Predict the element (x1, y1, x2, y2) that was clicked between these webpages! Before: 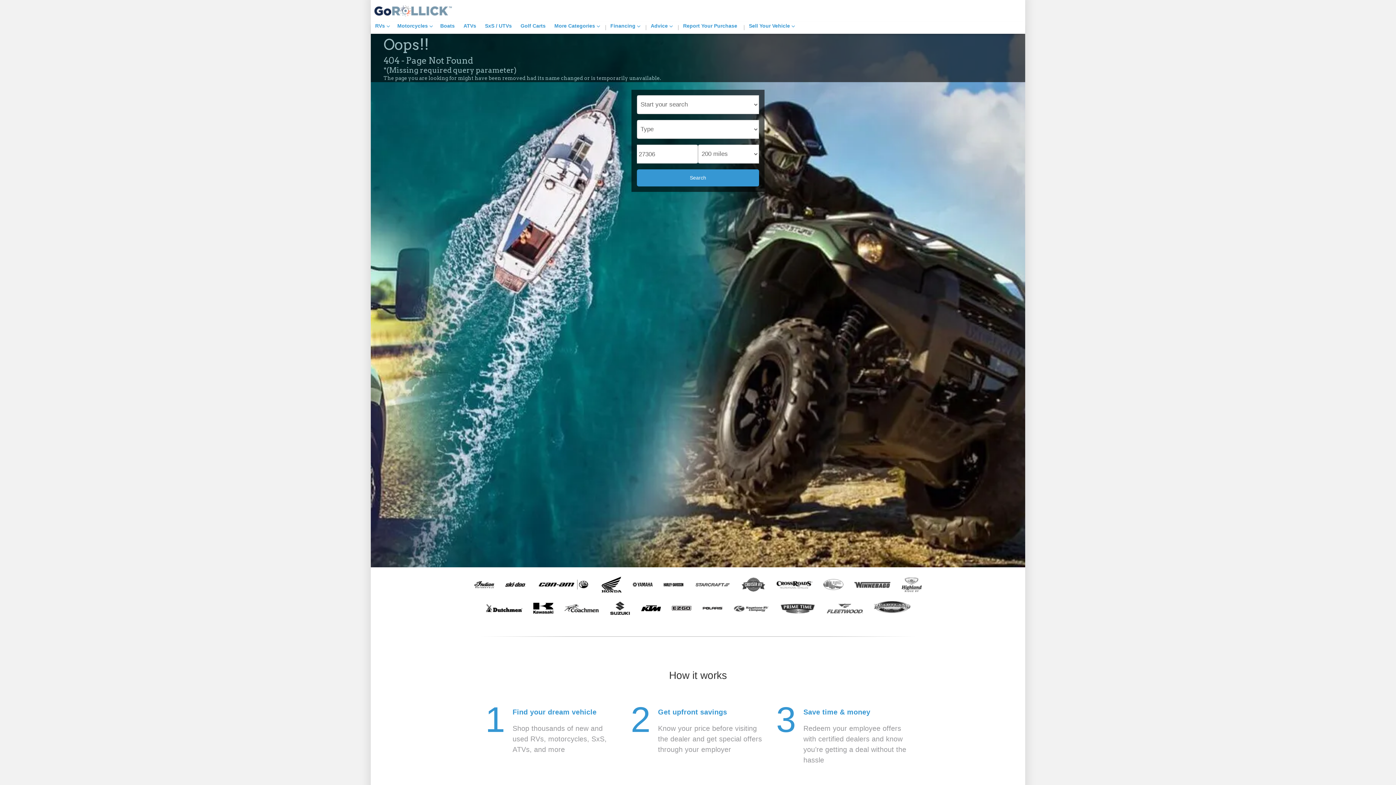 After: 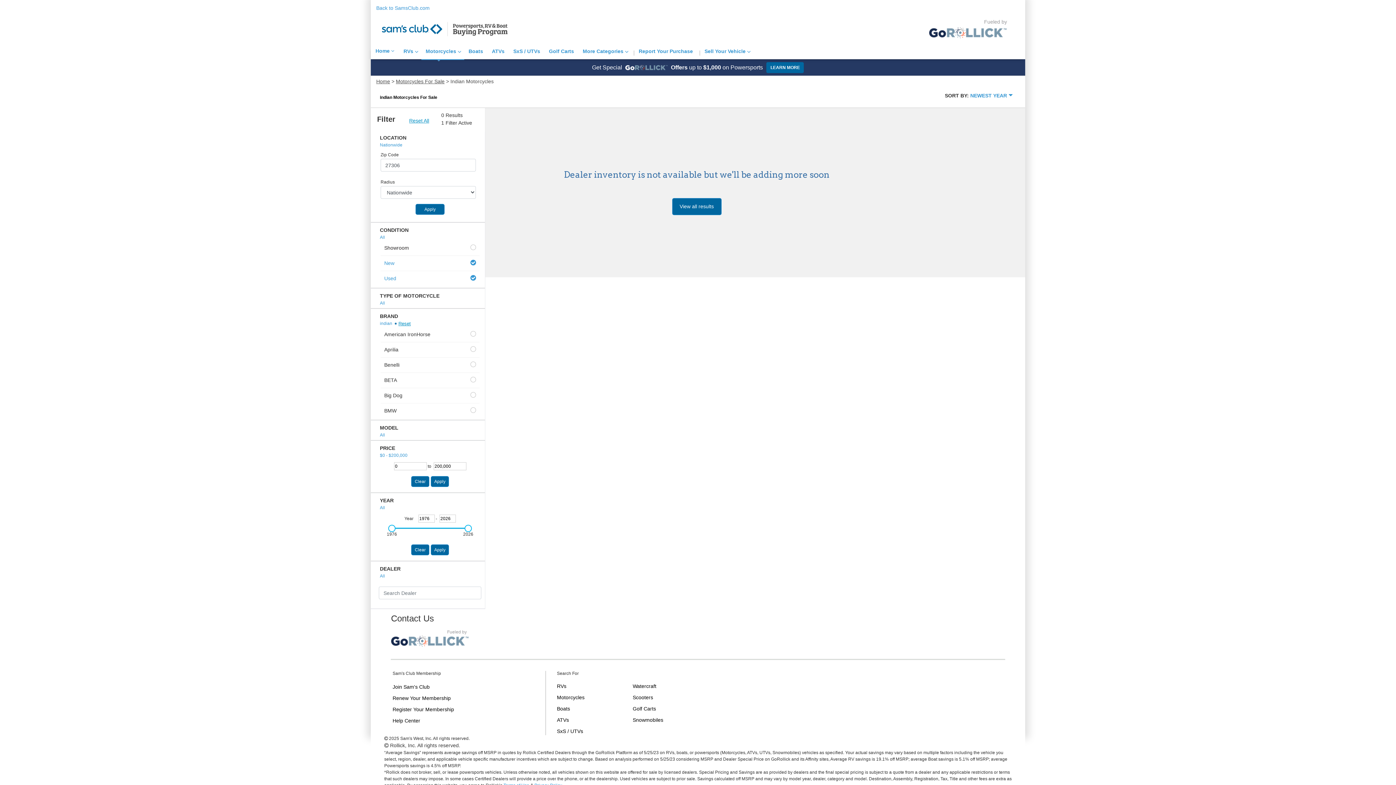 Action: bbox: (469, 574, 500, 594)